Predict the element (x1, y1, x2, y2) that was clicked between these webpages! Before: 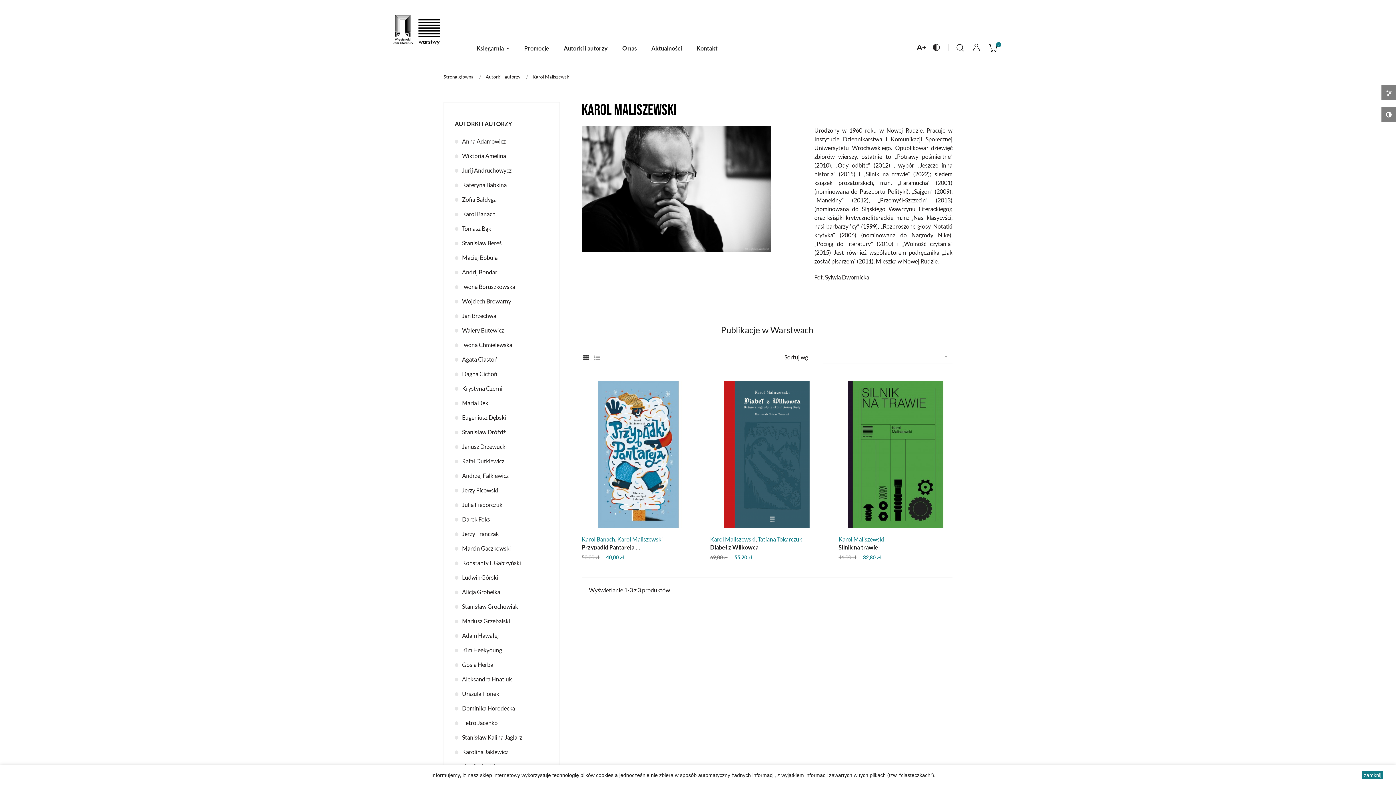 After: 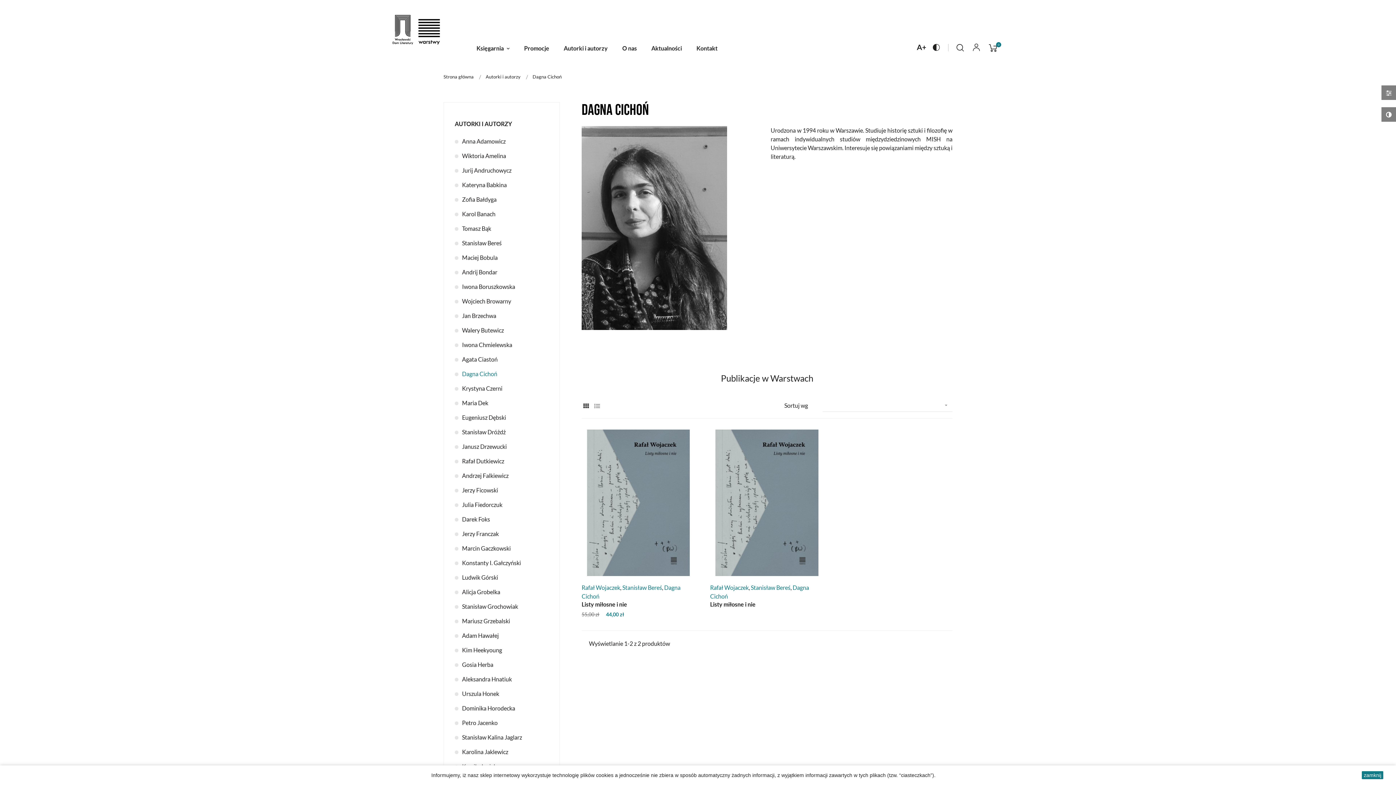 Action: label: Dagna Cichoń bbox: (462, 366, 548, 381)